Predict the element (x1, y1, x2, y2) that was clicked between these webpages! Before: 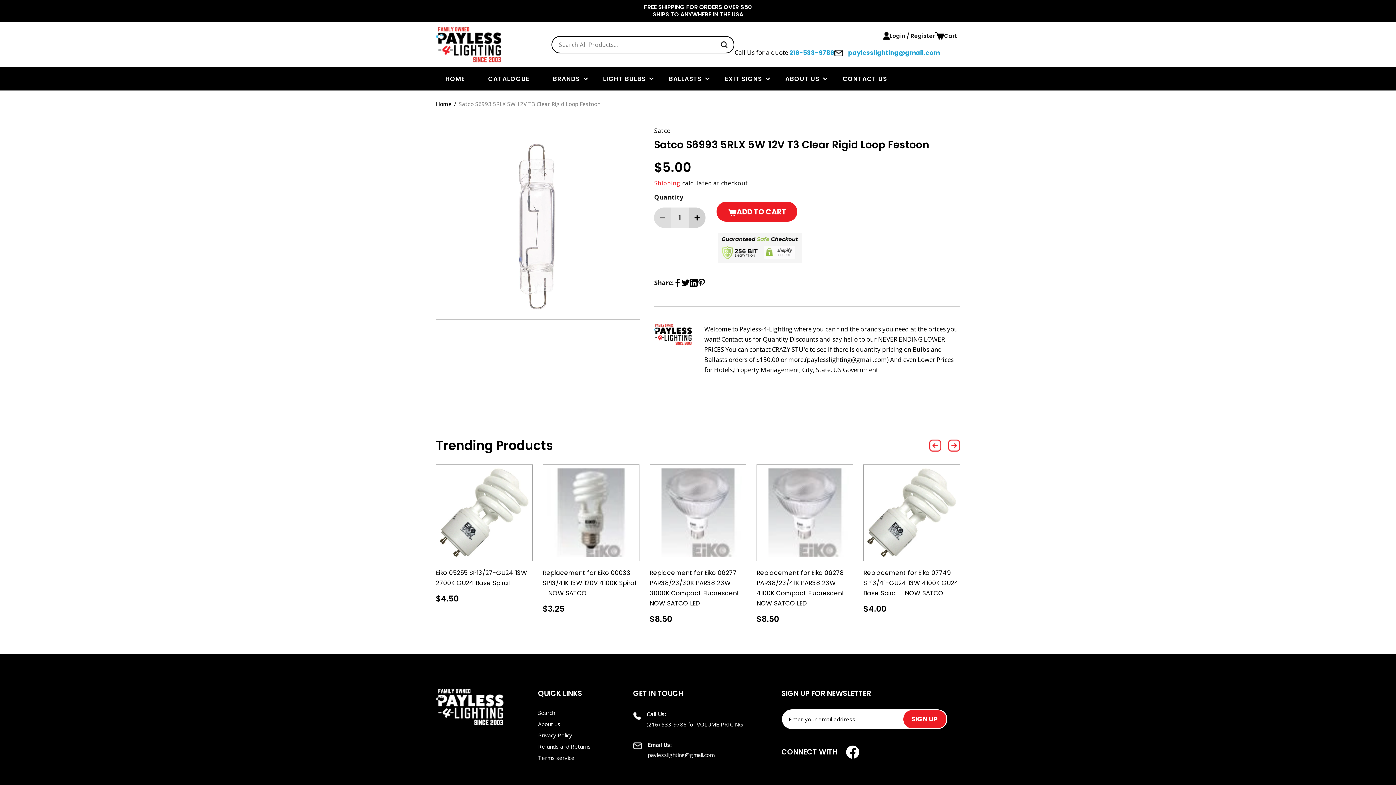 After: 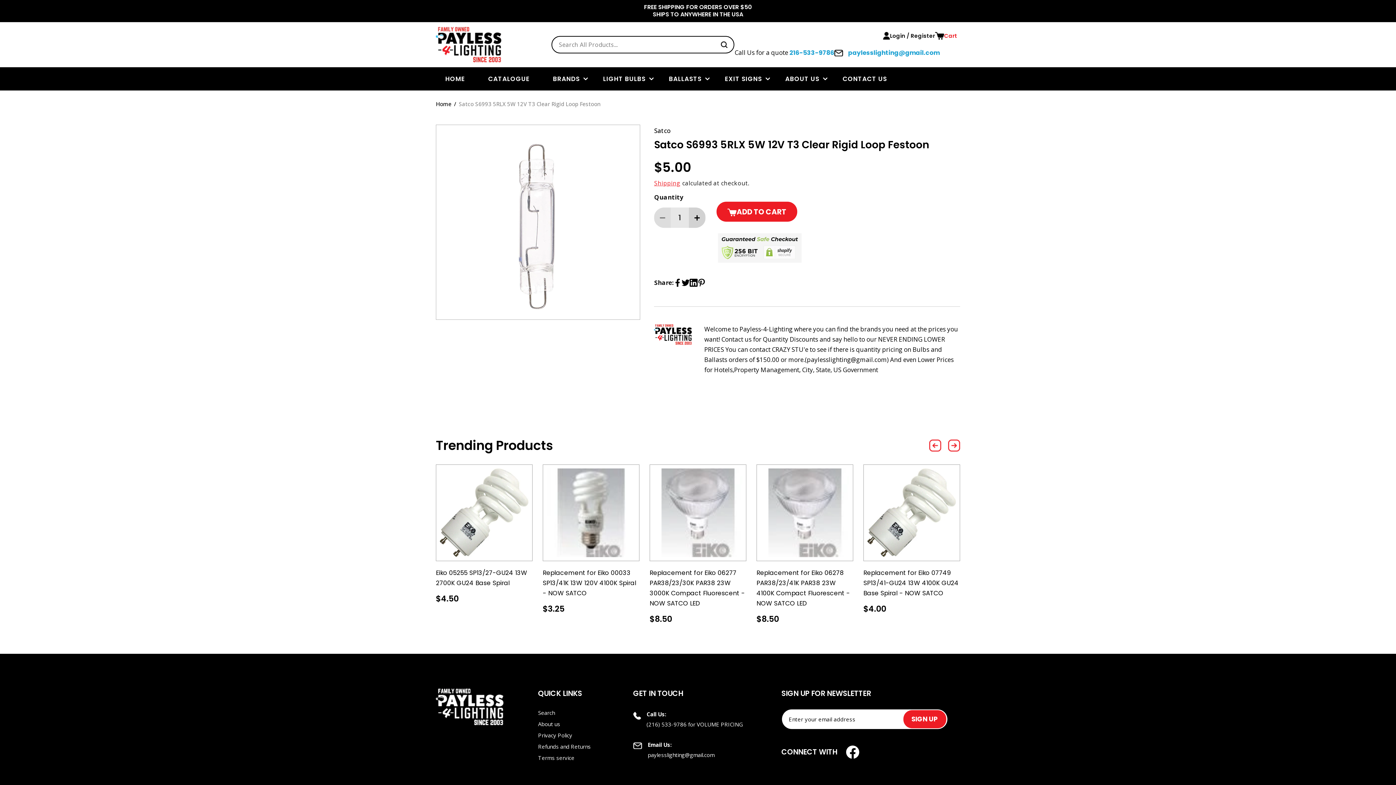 Action: label: Cart bbox: (935, 30, 957, 40)